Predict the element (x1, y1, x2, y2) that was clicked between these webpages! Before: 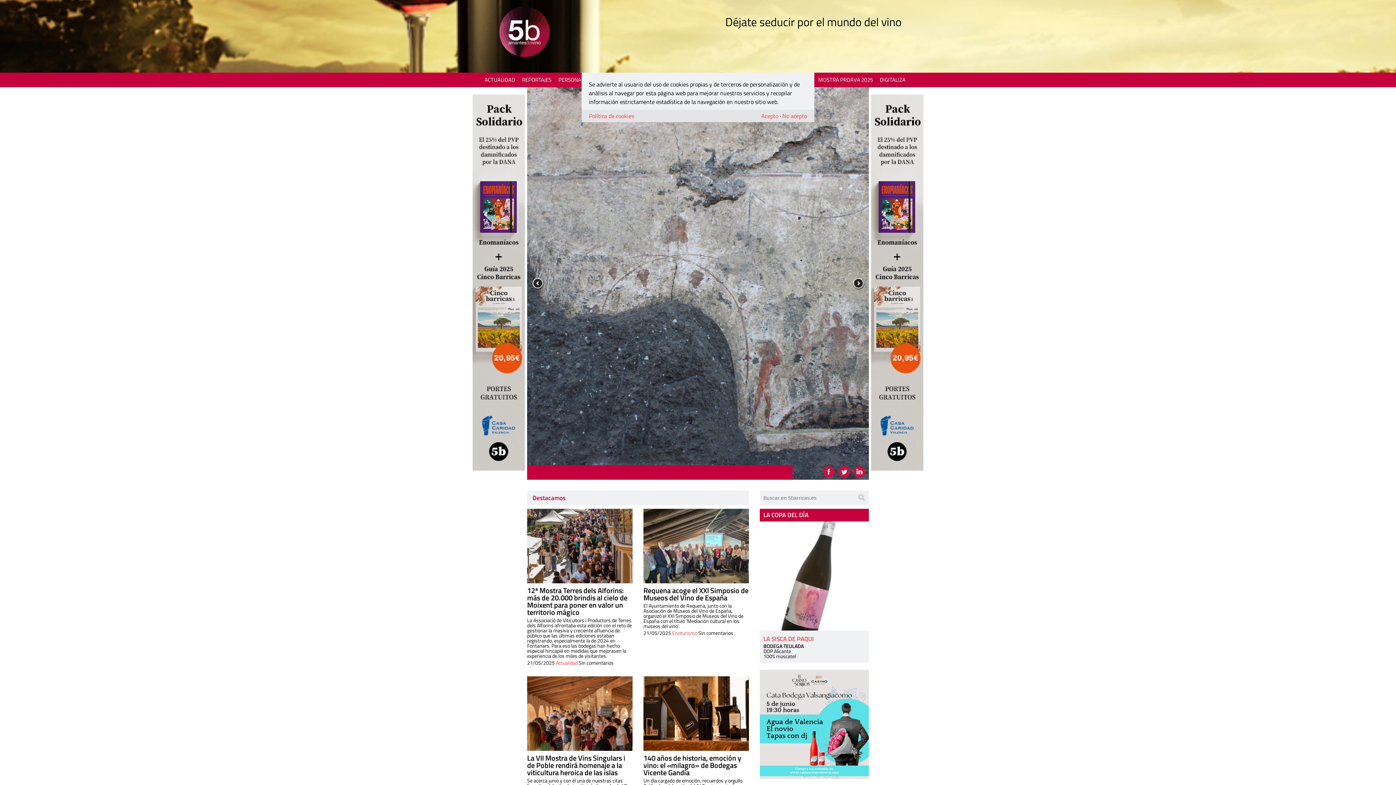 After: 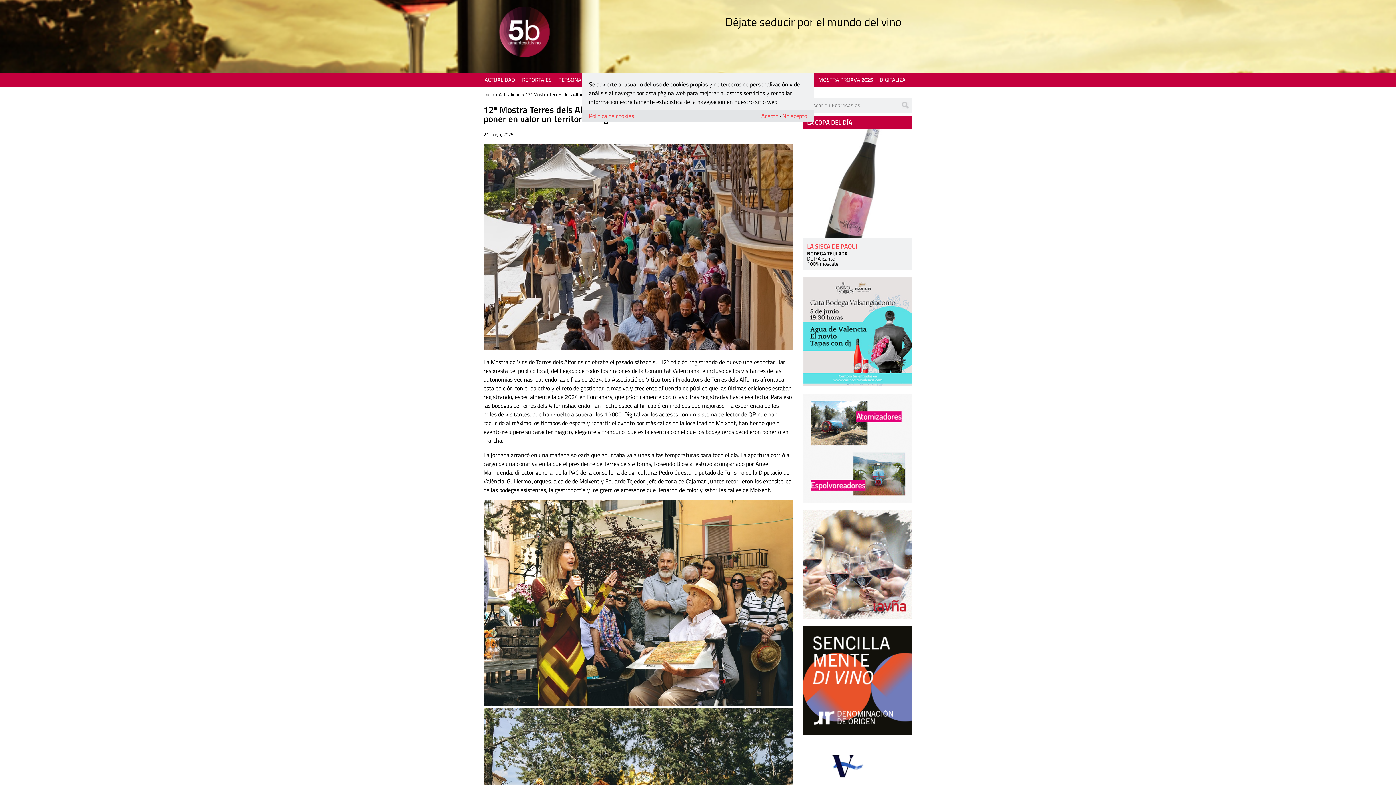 Action: label: 12ª Mostra Terres dels Alforins: más de 20.000 brindis al cielo de Moixent para poner en valor un territorio mágico bbox: (527, 585, 627, 618)